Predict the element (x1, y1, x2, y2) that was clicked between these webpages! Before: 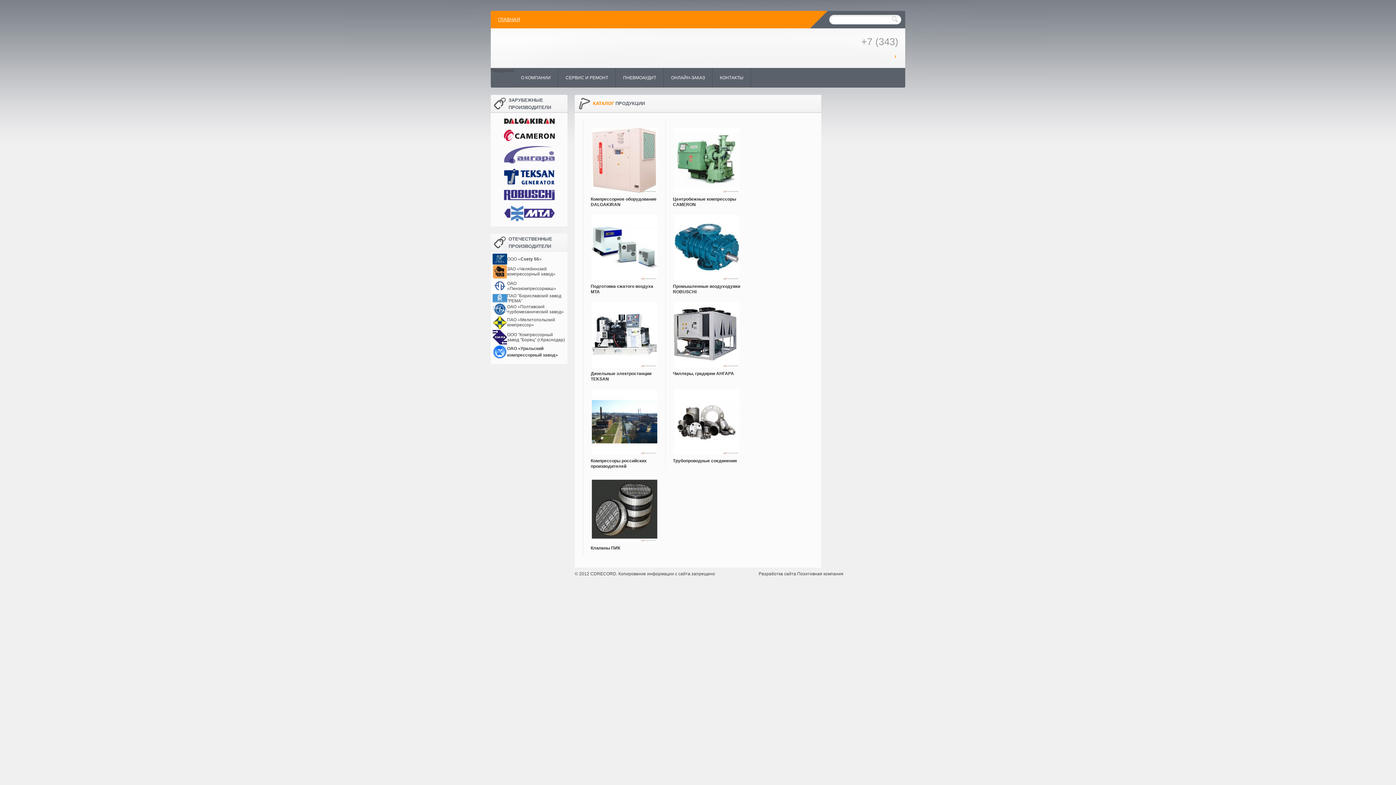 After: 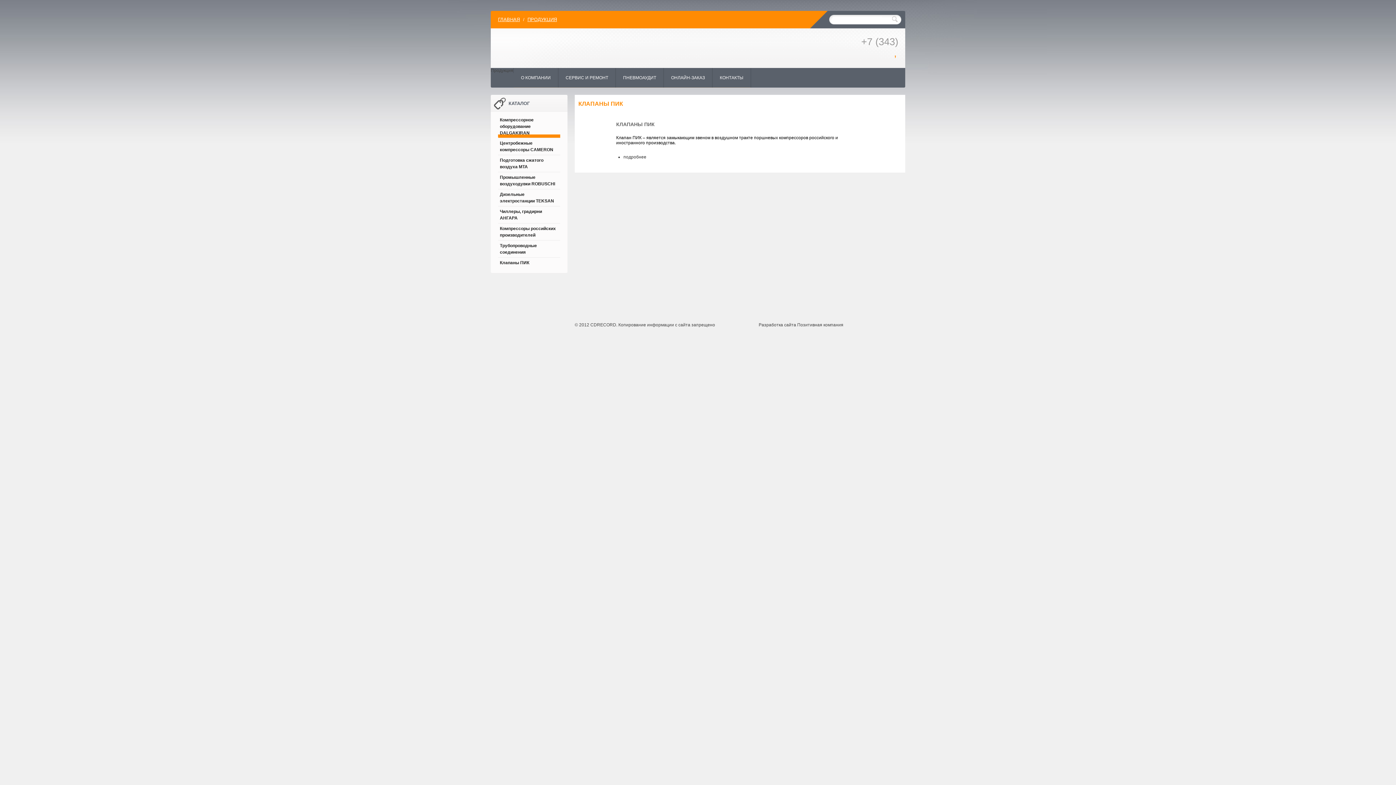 Action: bbox: (590, 545, 620, 550) label: Клапаны ПИК